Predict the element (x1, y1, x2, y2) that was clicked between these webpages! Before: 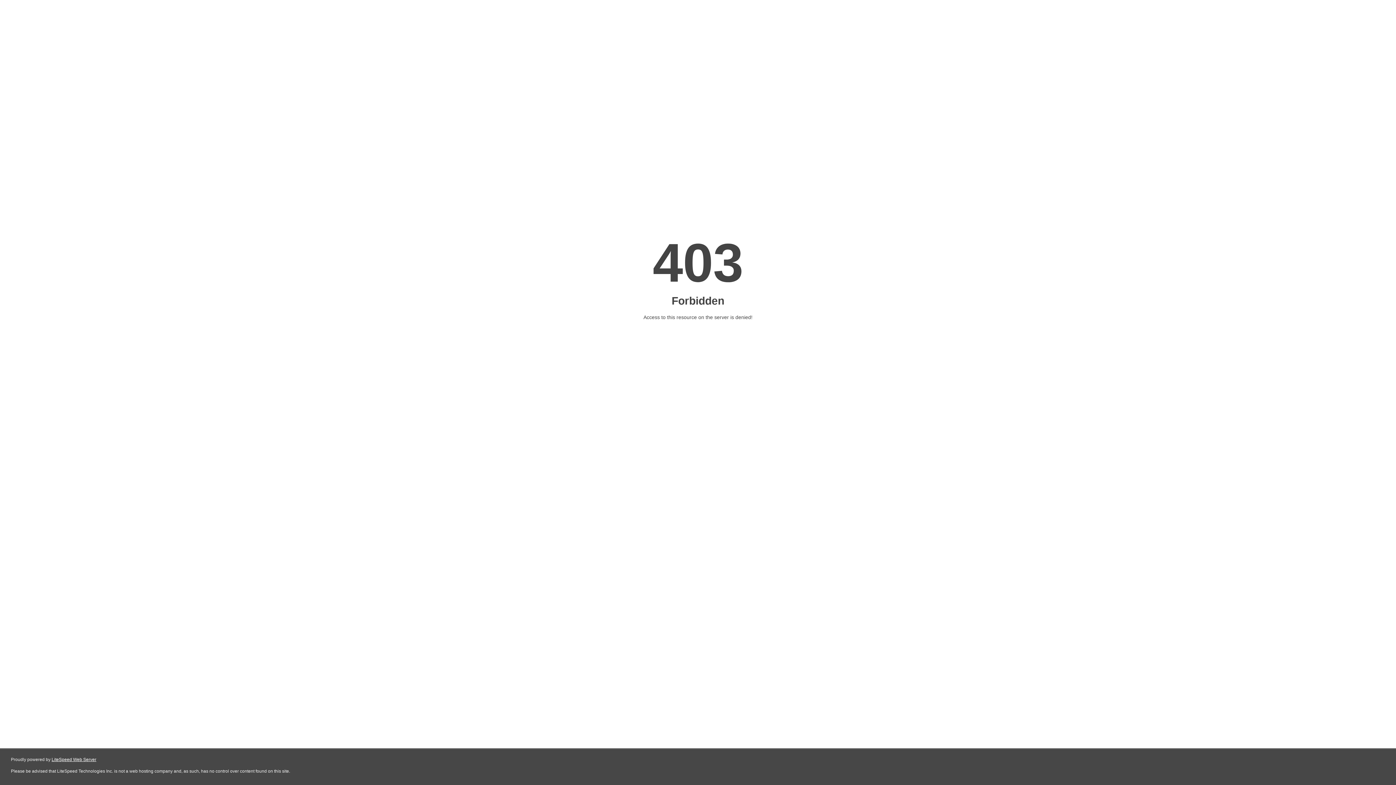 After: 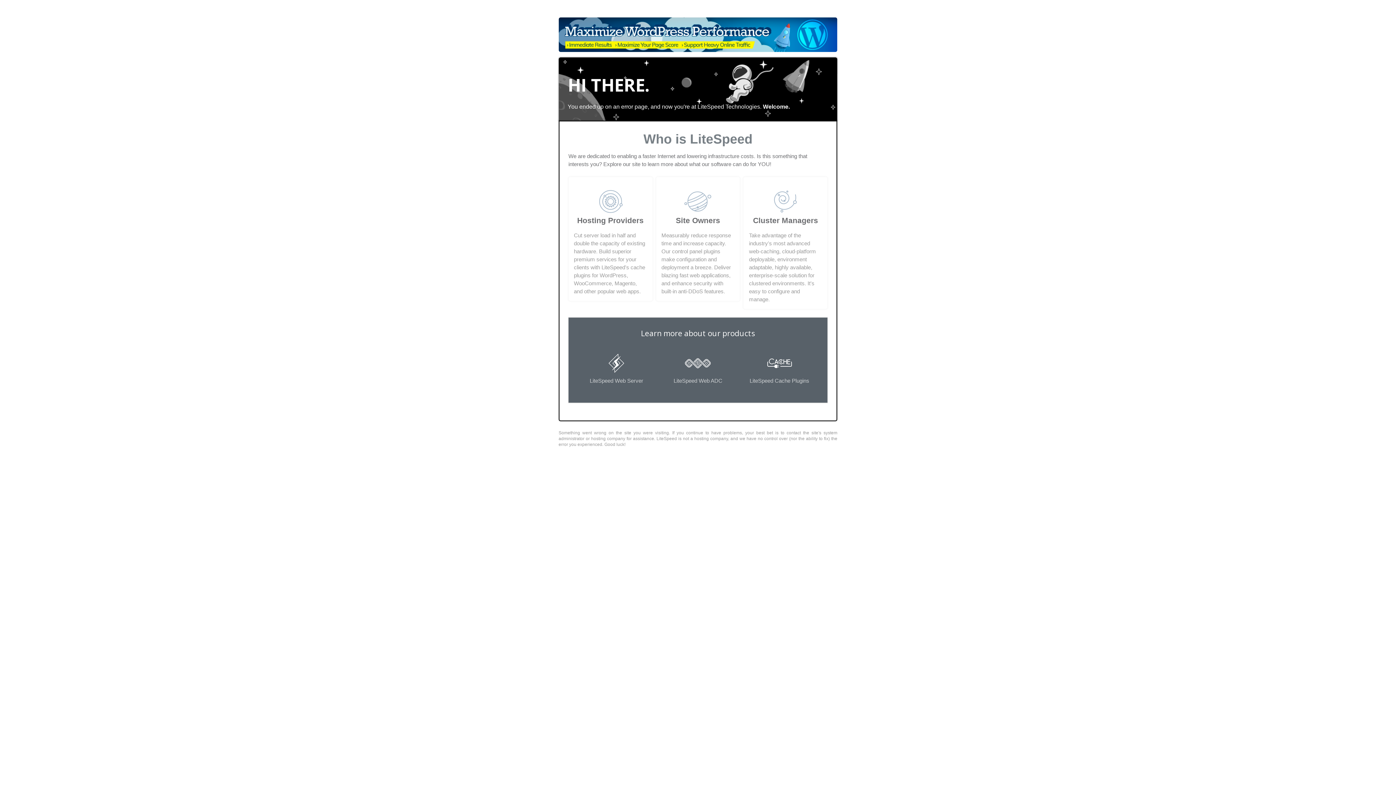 Action: bbox: (51, 757, 96, 762) label: LiteSpeed Web Server